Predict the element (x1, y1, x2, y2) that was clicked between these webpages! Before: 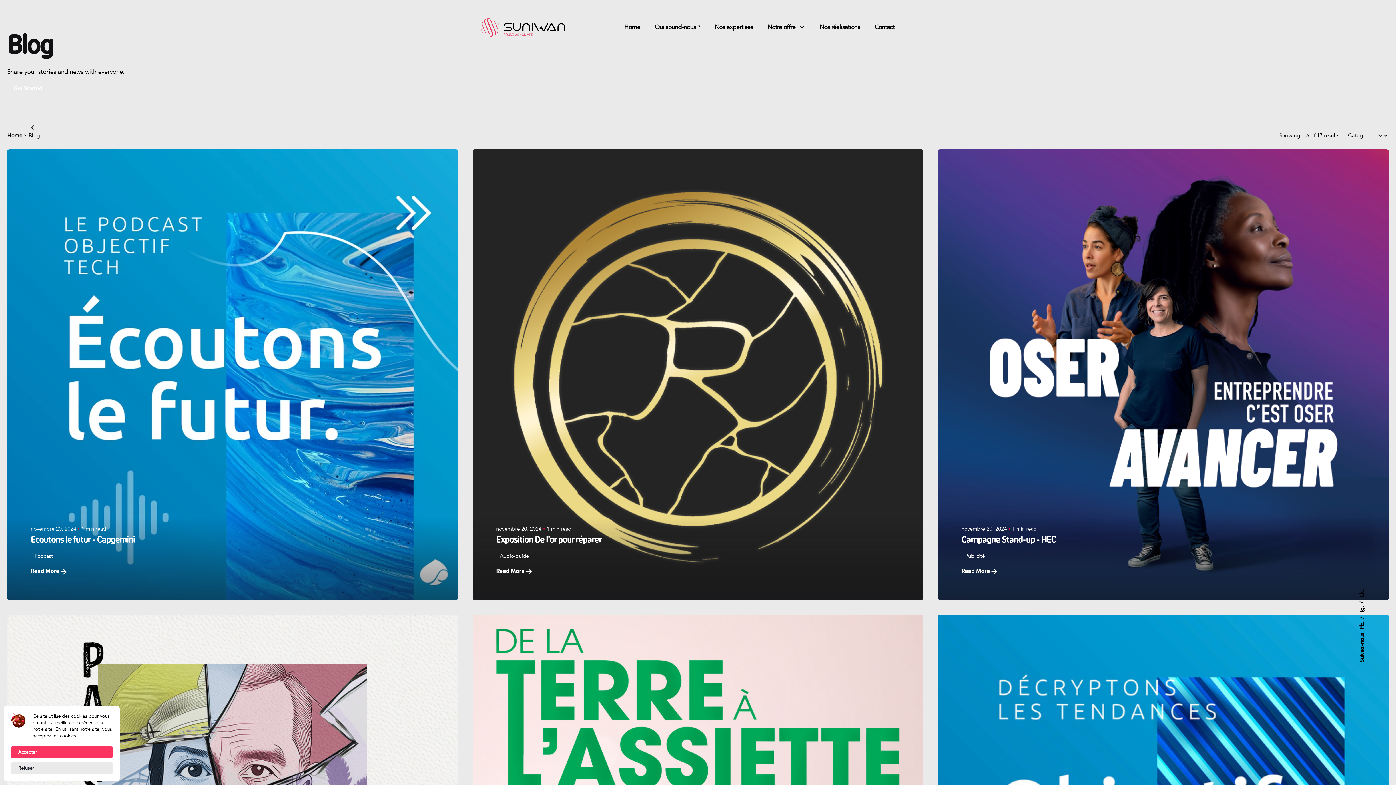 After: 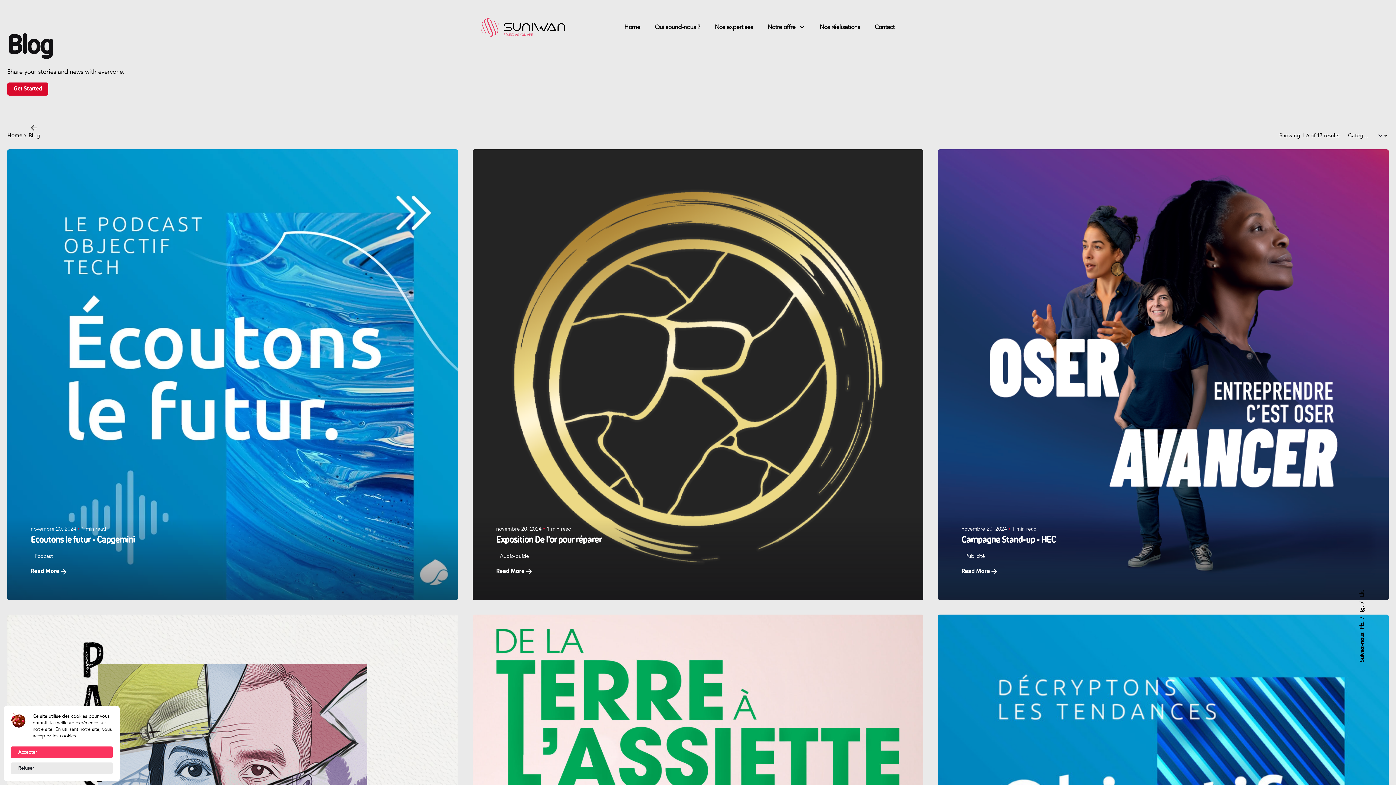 Action: label: Get Started bbox: (7, 82, 48, 95)